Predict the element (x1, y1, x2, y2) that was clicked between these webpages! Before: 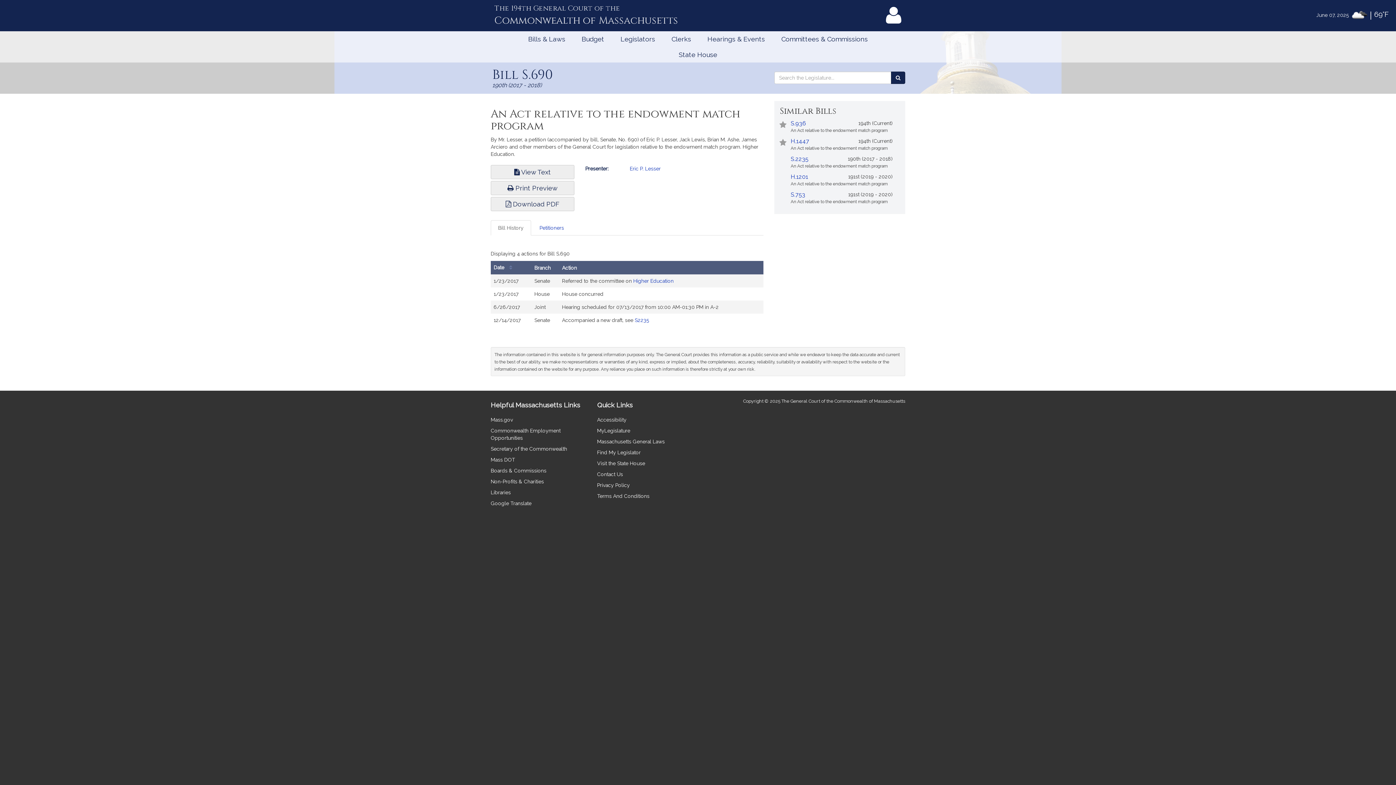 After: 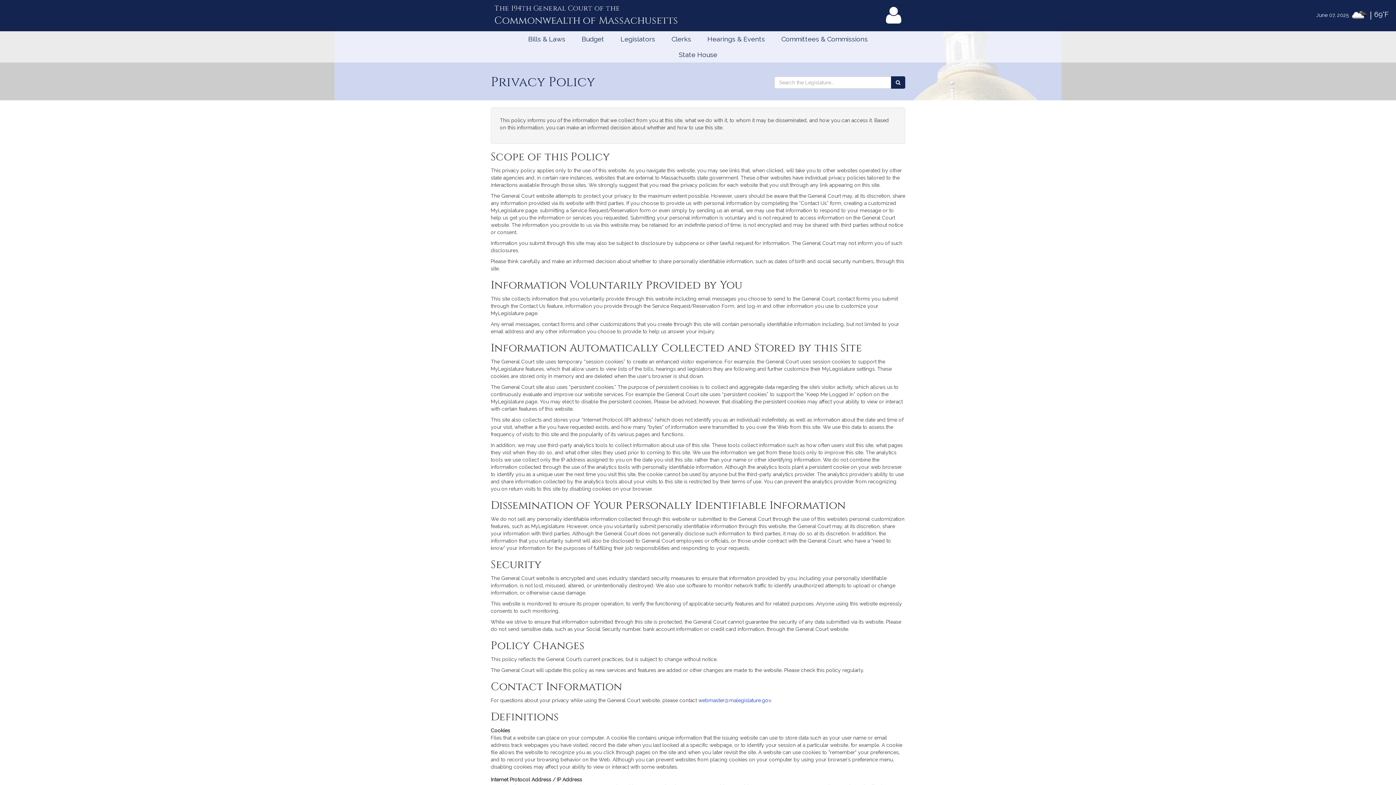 Action: label: Privacy Policy bbox: (597, 482, 630, 488)